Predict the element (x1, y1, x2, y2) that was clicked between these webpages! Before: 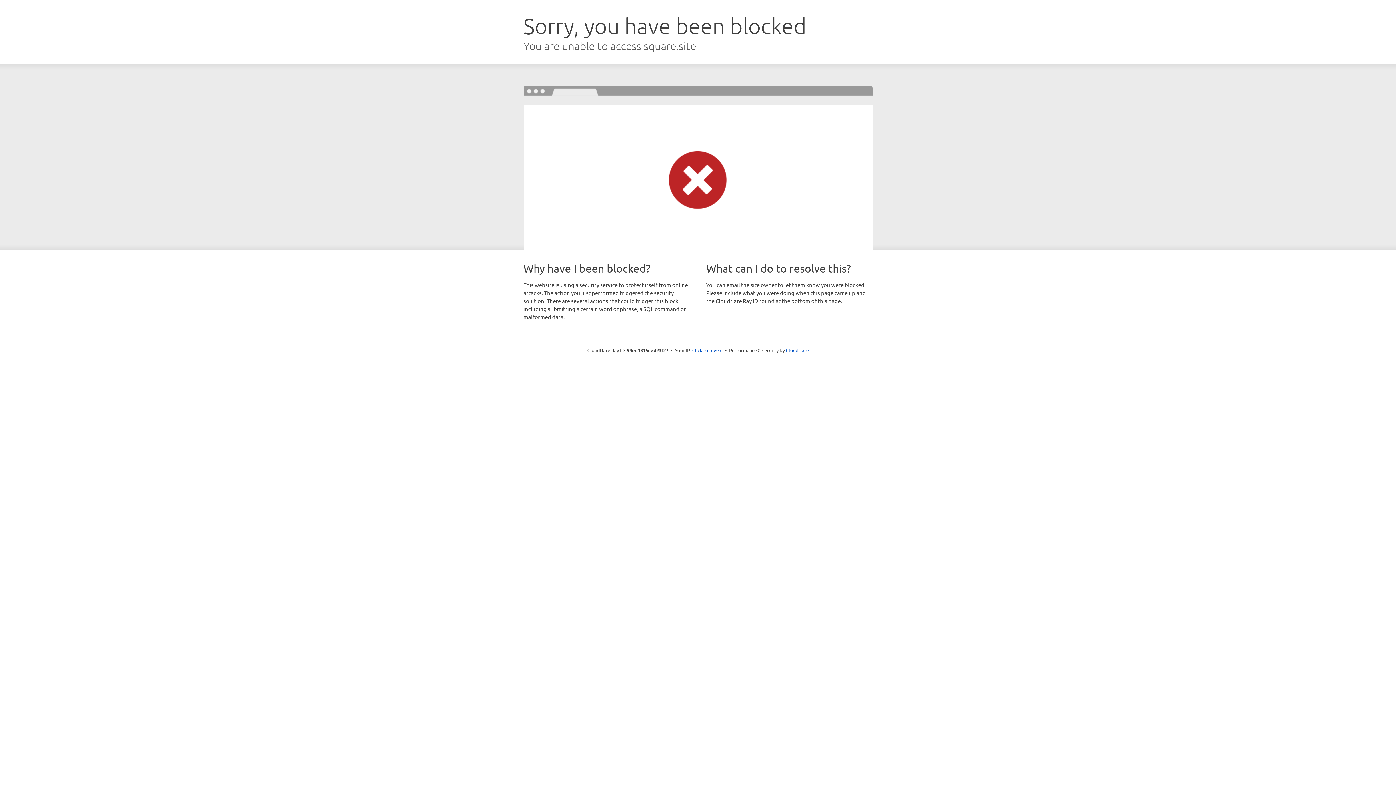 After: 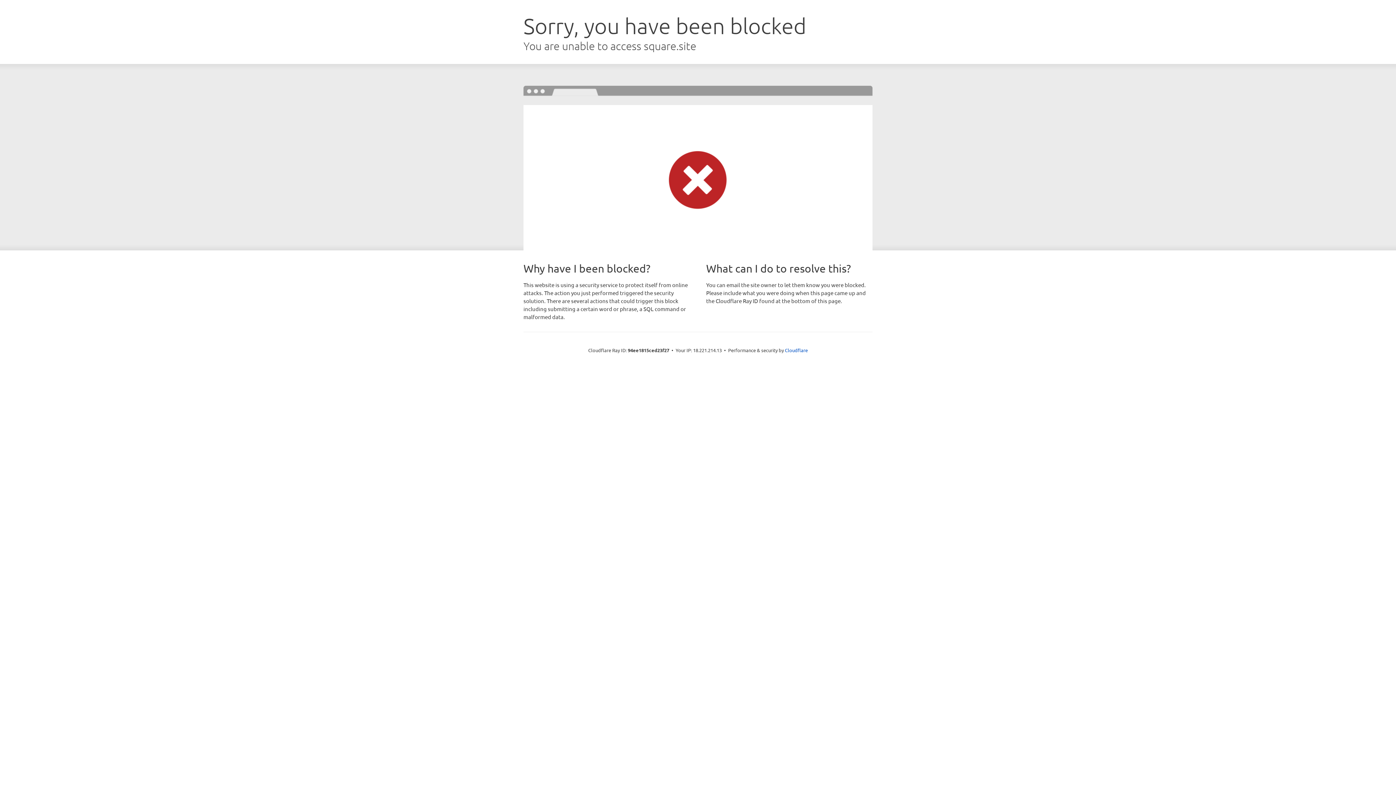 Action: label: Click to reveal bbox: (692, 346, 722, 353)